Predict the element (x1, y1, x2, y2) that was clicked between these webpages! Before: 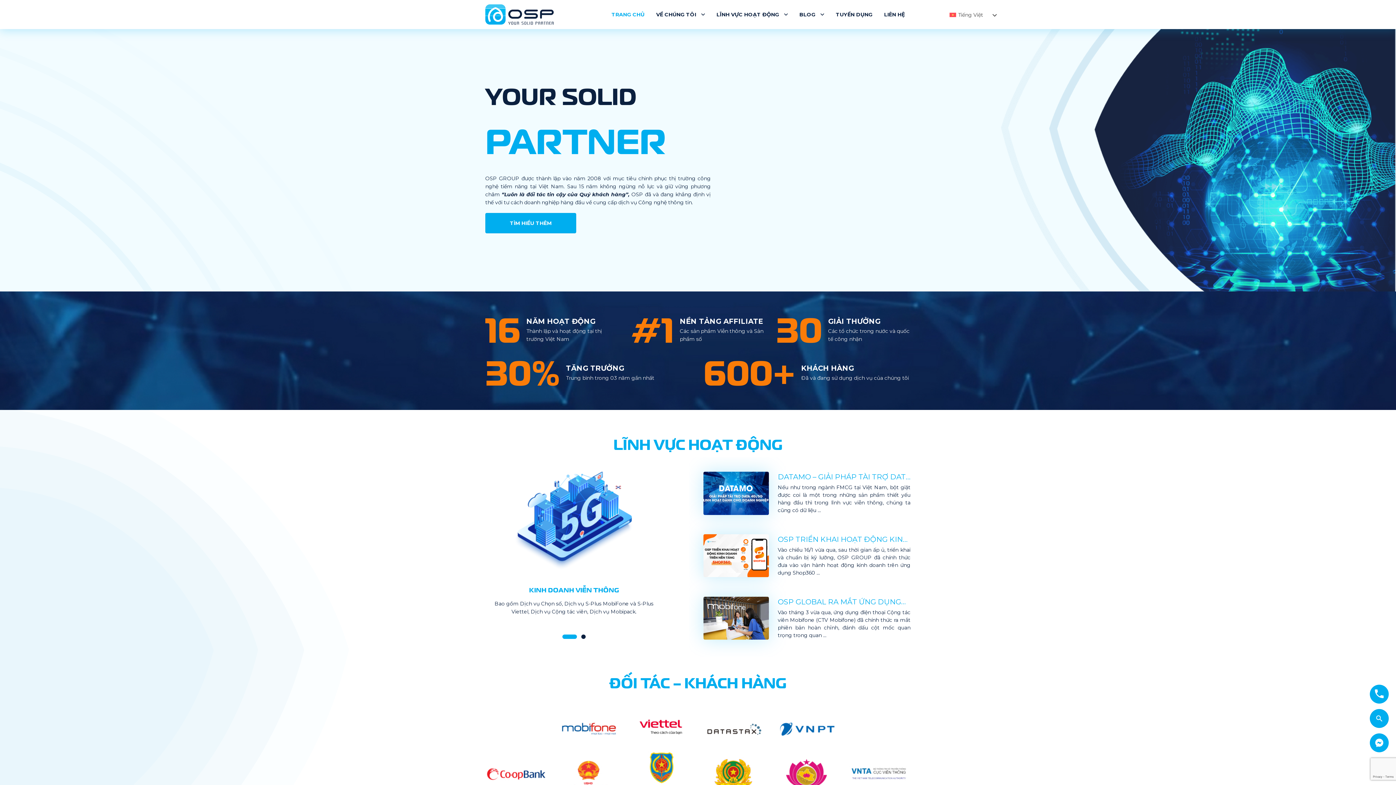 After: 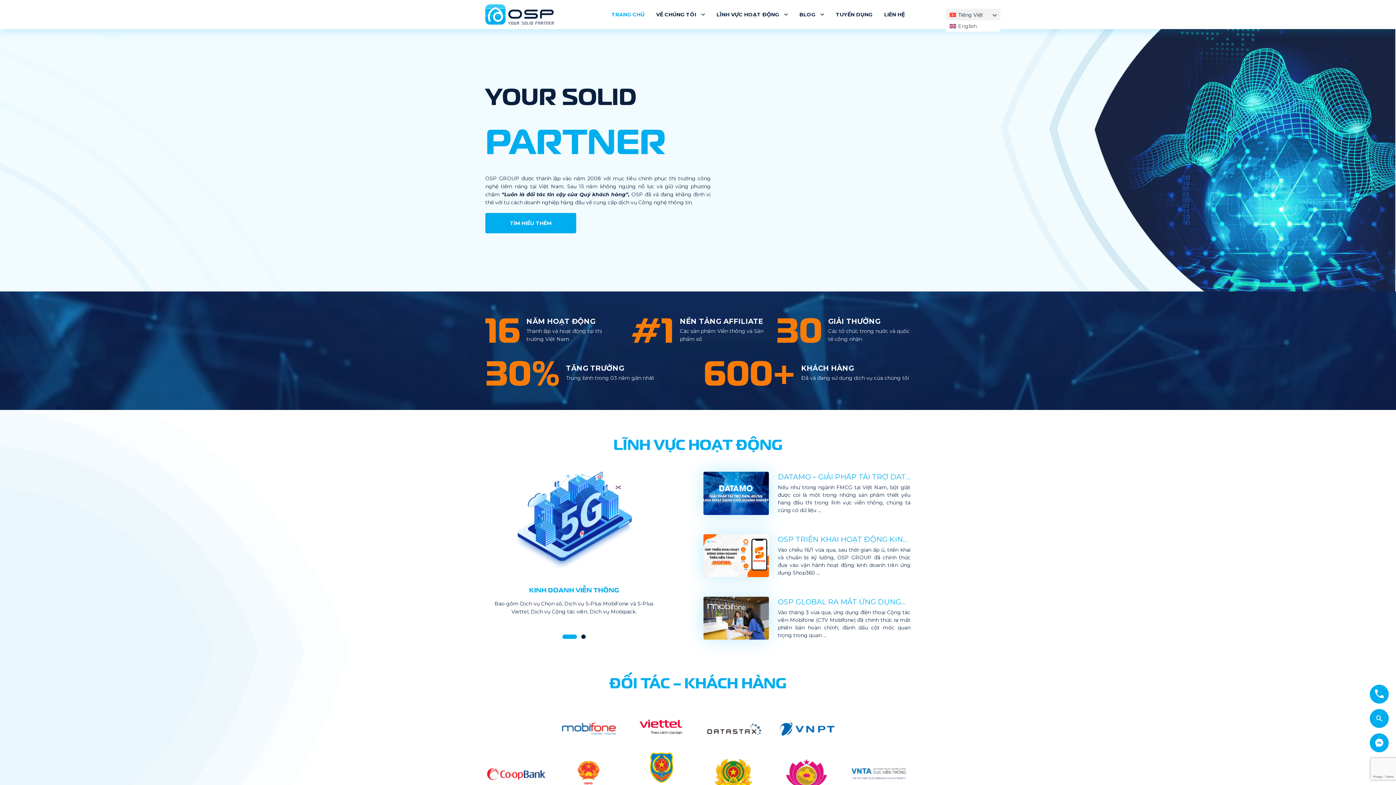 Action: bbox: (946, 8, 1000, 20) label: Tiếng Việt